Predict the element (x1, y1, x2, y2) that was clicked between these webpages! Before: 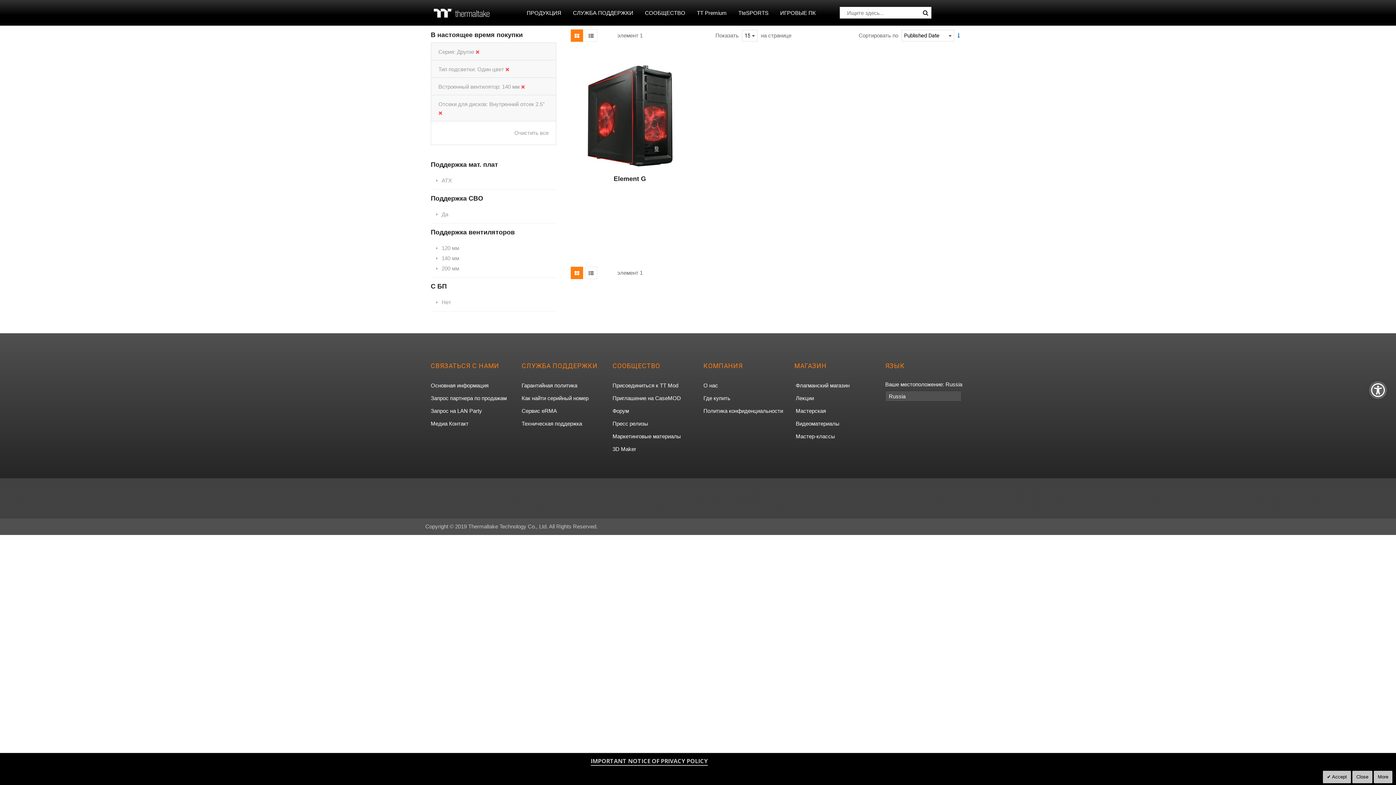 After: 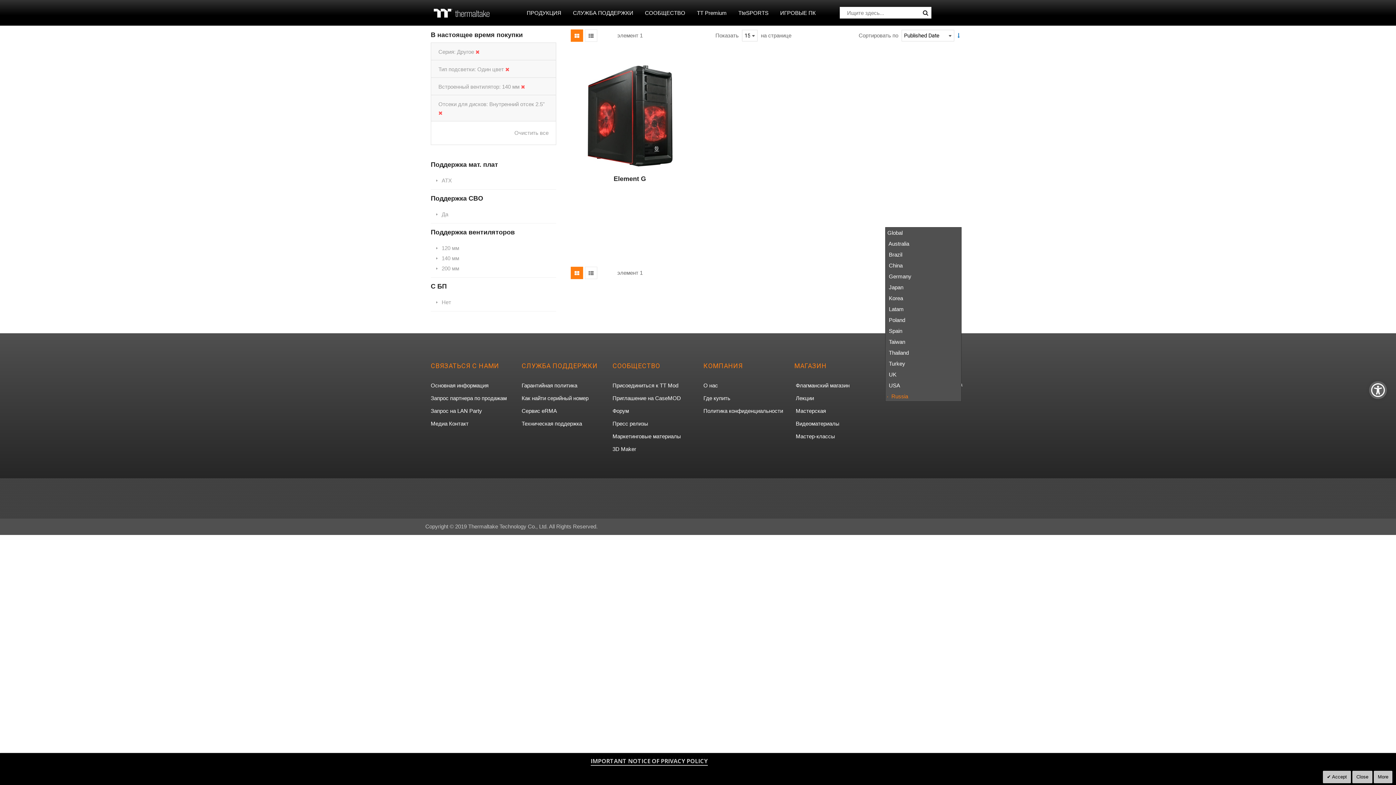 Action: label:  Russia bbox: (885, 390, 961, 401)